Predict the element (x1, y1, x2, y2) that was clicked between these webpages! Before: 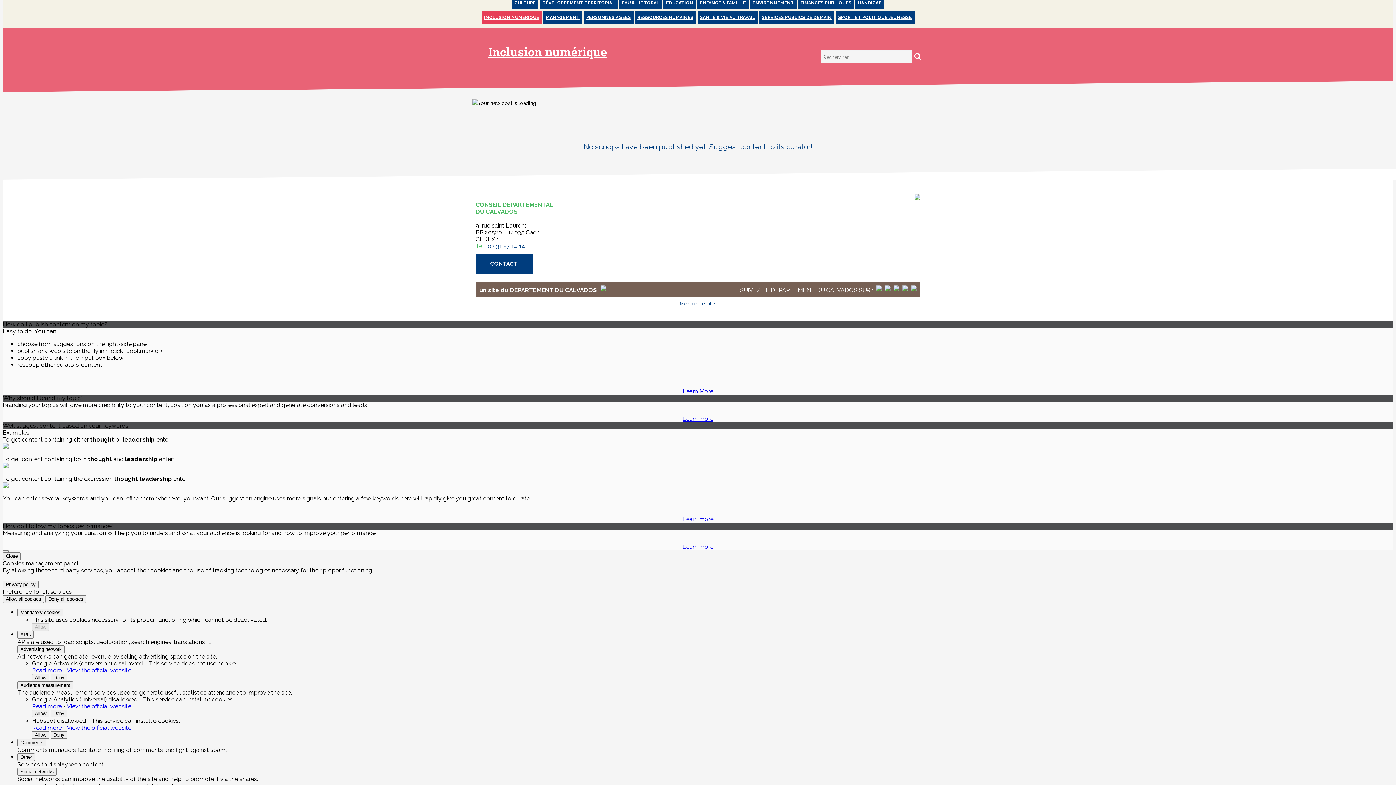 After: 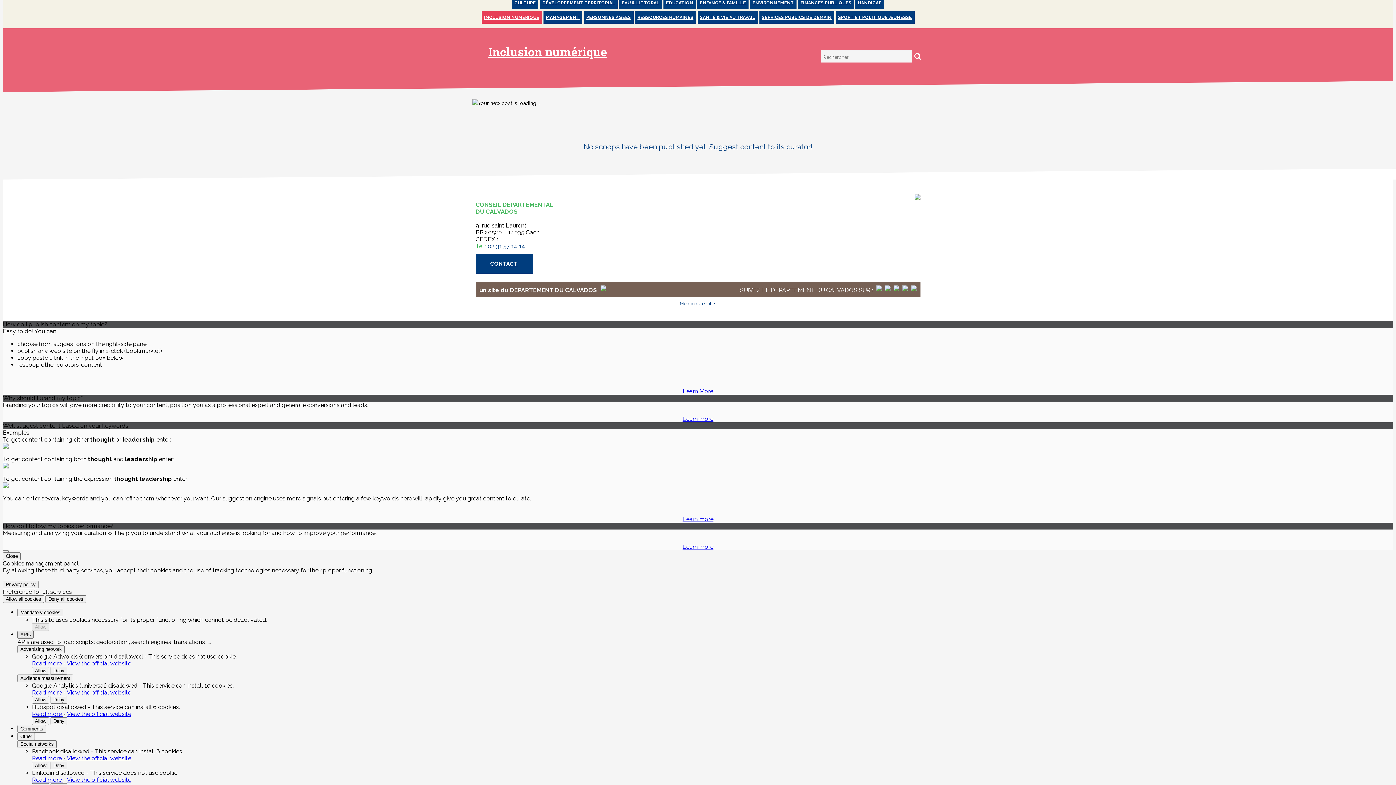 Action: label: APIs bbox: (17, 631, 33, 638)